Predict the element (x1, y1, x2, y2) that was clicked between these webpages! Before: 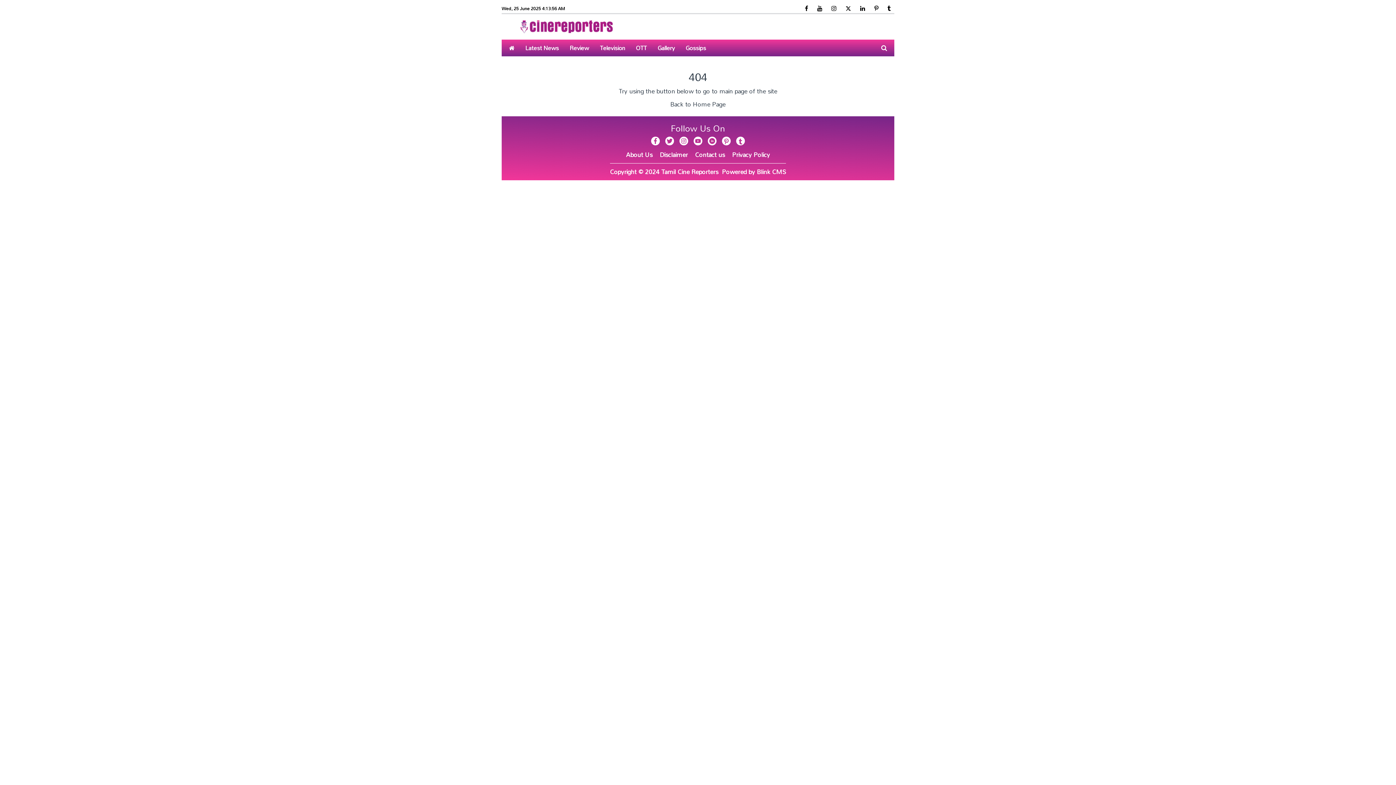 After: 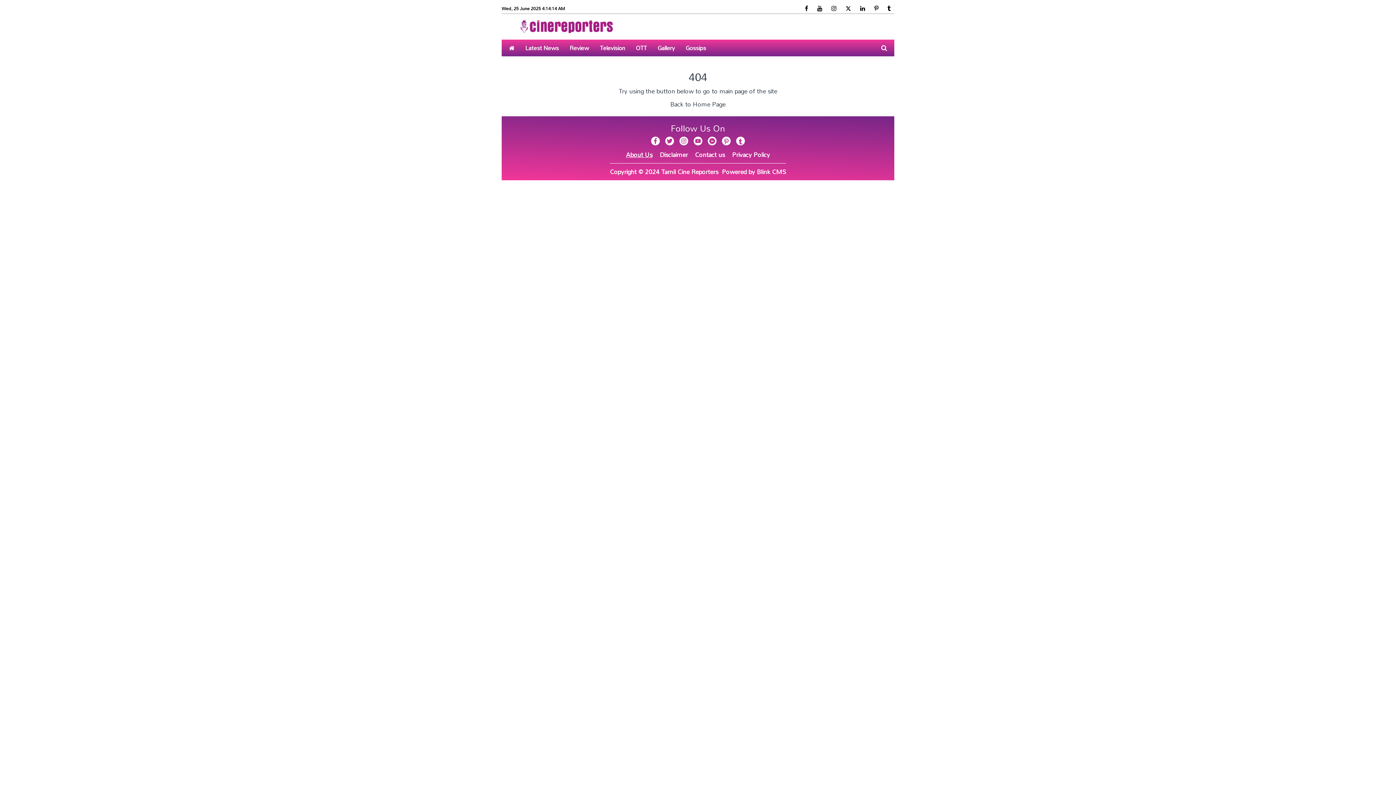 Action: bbox: (626, 150, 652, 159) label: About Us